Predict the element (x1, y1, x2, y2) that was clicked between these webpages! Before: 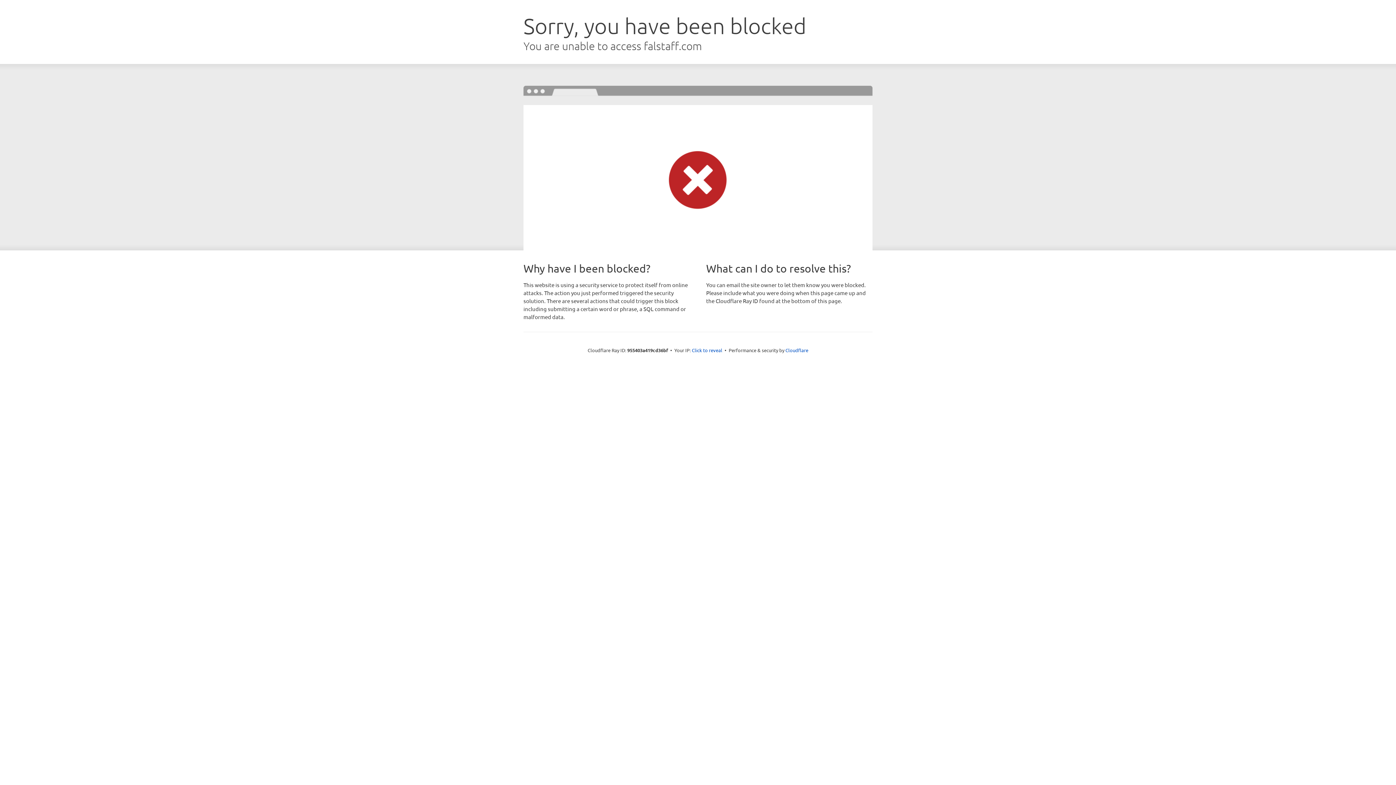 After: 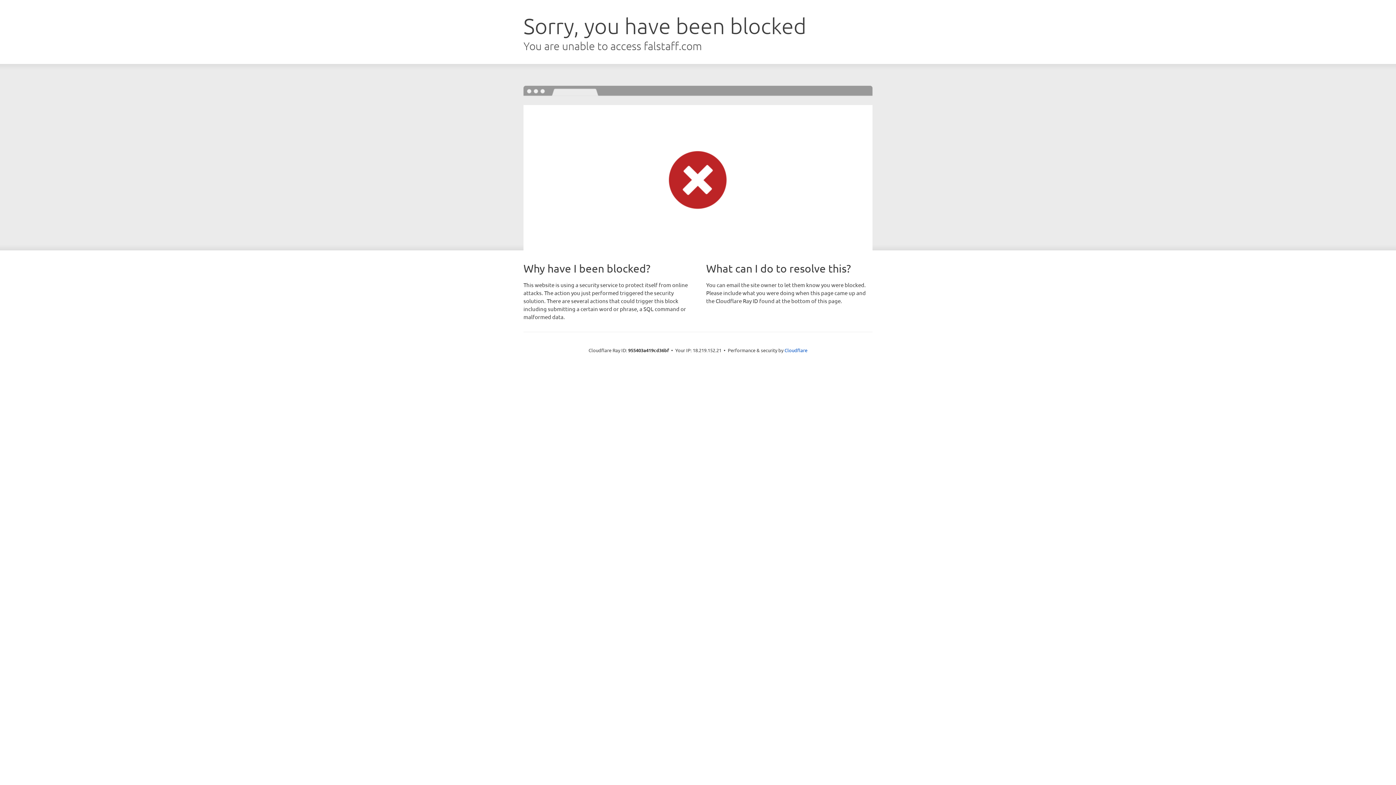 Action: bbox: (692, 346, 722, 353) label: Click to reveal